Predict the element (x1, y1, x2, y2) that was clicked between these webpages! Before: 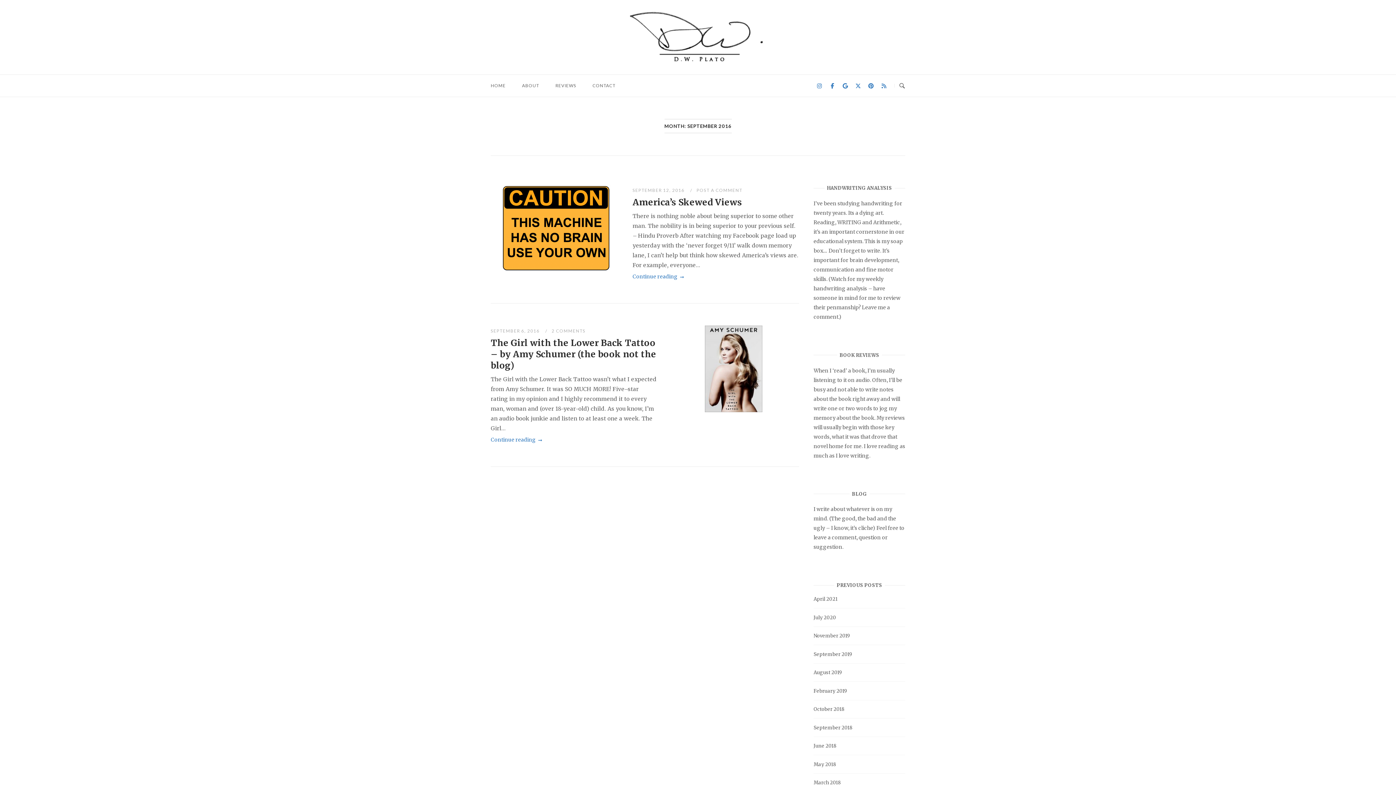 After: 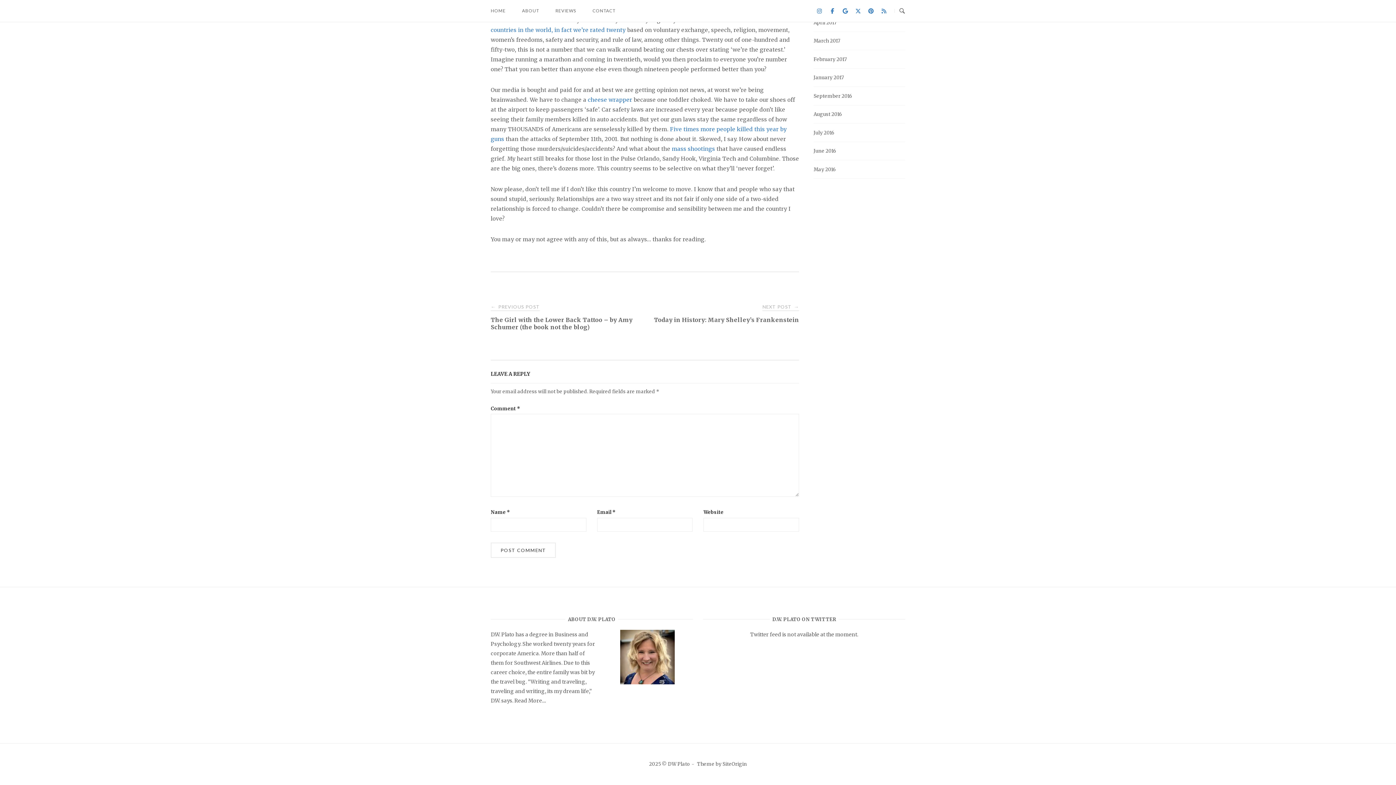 Action: label: POST A COMMENT bbox: (696, 187, 742, 193)